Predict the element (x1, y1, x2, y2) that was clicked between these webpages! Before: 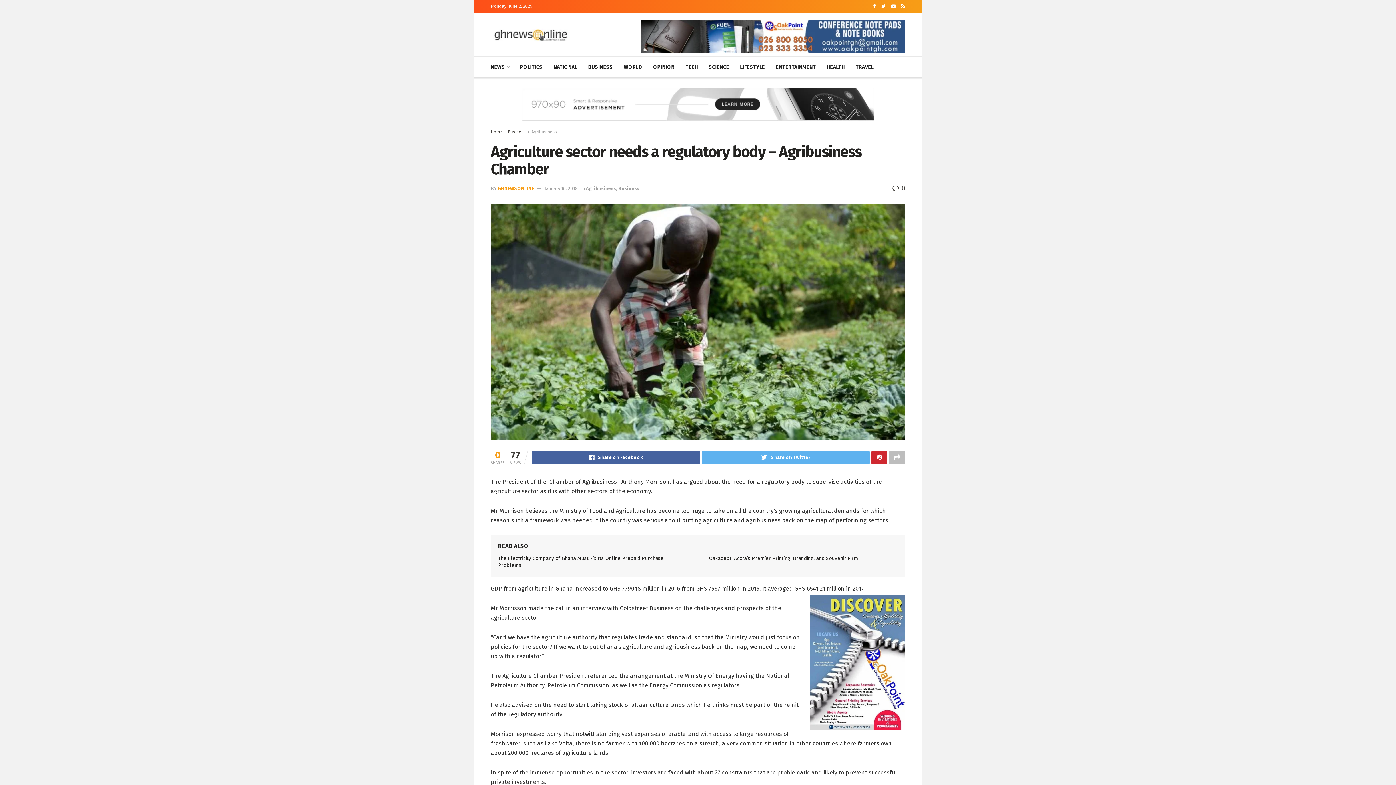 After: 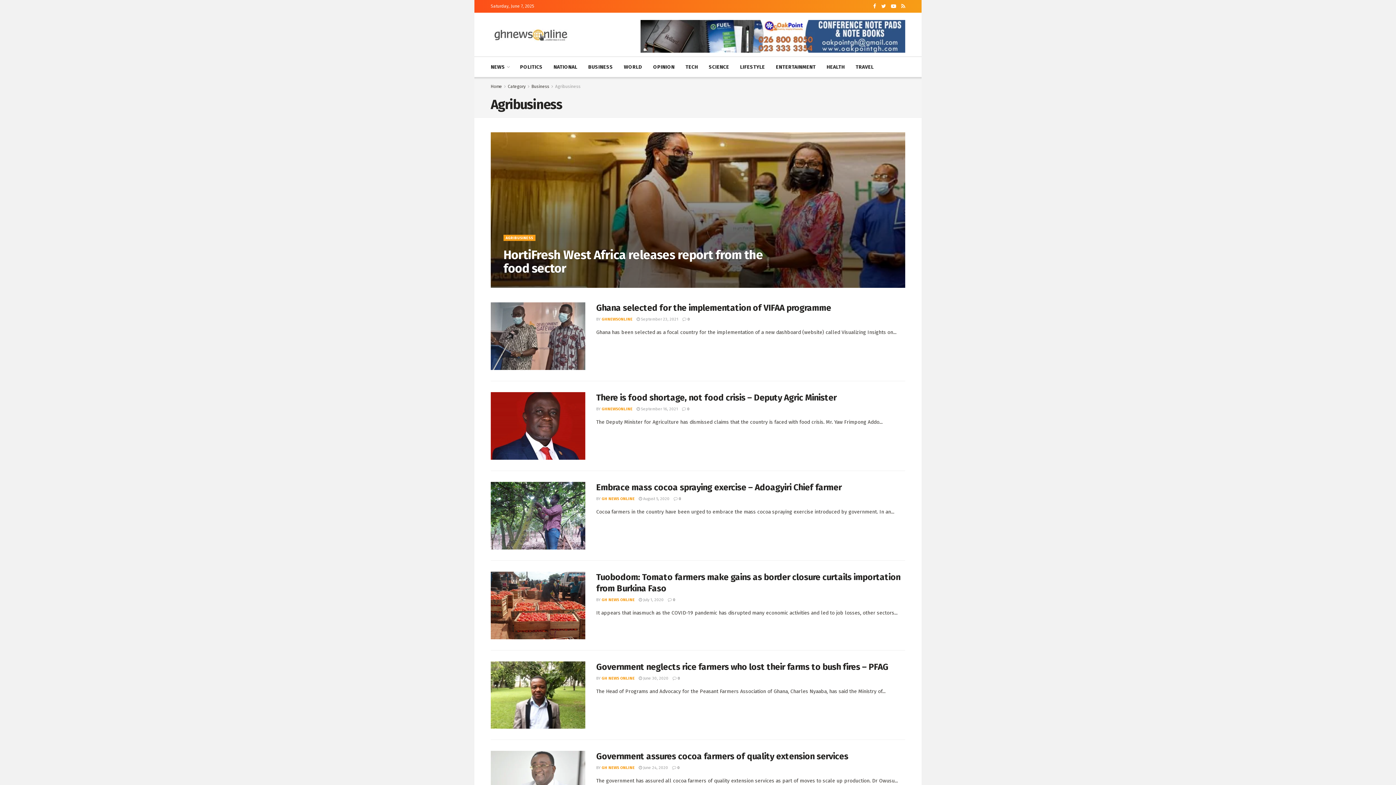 Action: label: Agribusiness bbox: (531, 129, 557, 134)